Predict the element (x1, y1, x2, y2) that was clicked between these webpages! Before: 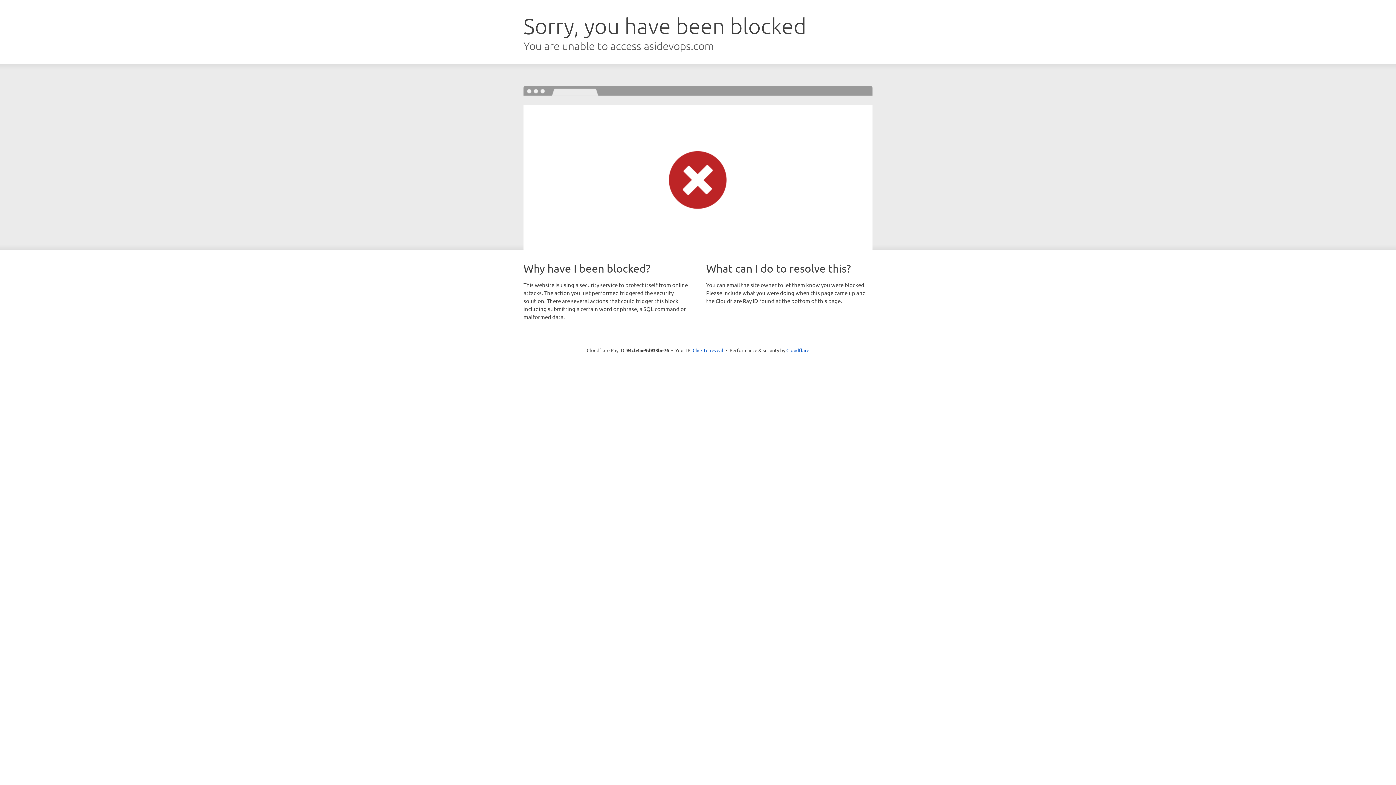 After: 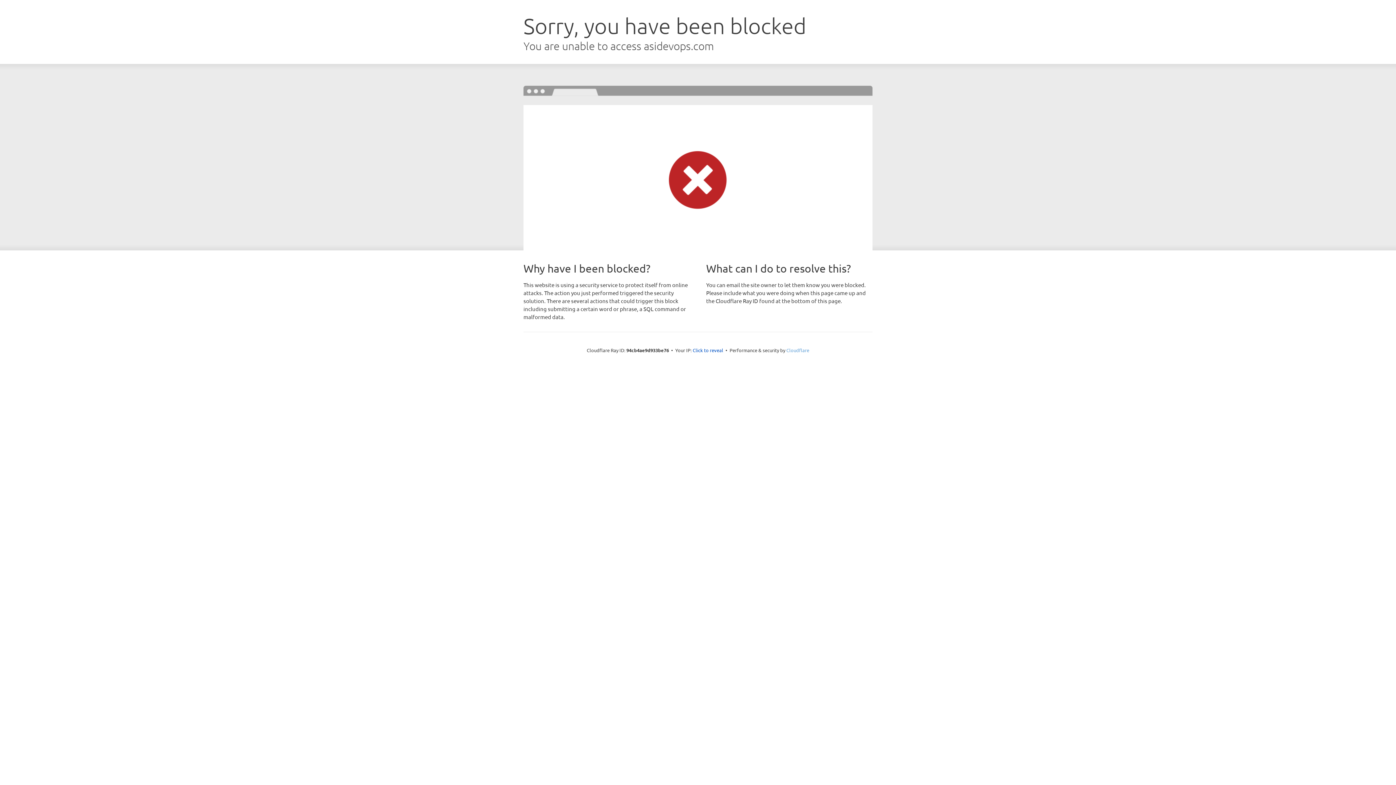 Action: bbox: (786, 347, 809, 353) label: Cloudflare